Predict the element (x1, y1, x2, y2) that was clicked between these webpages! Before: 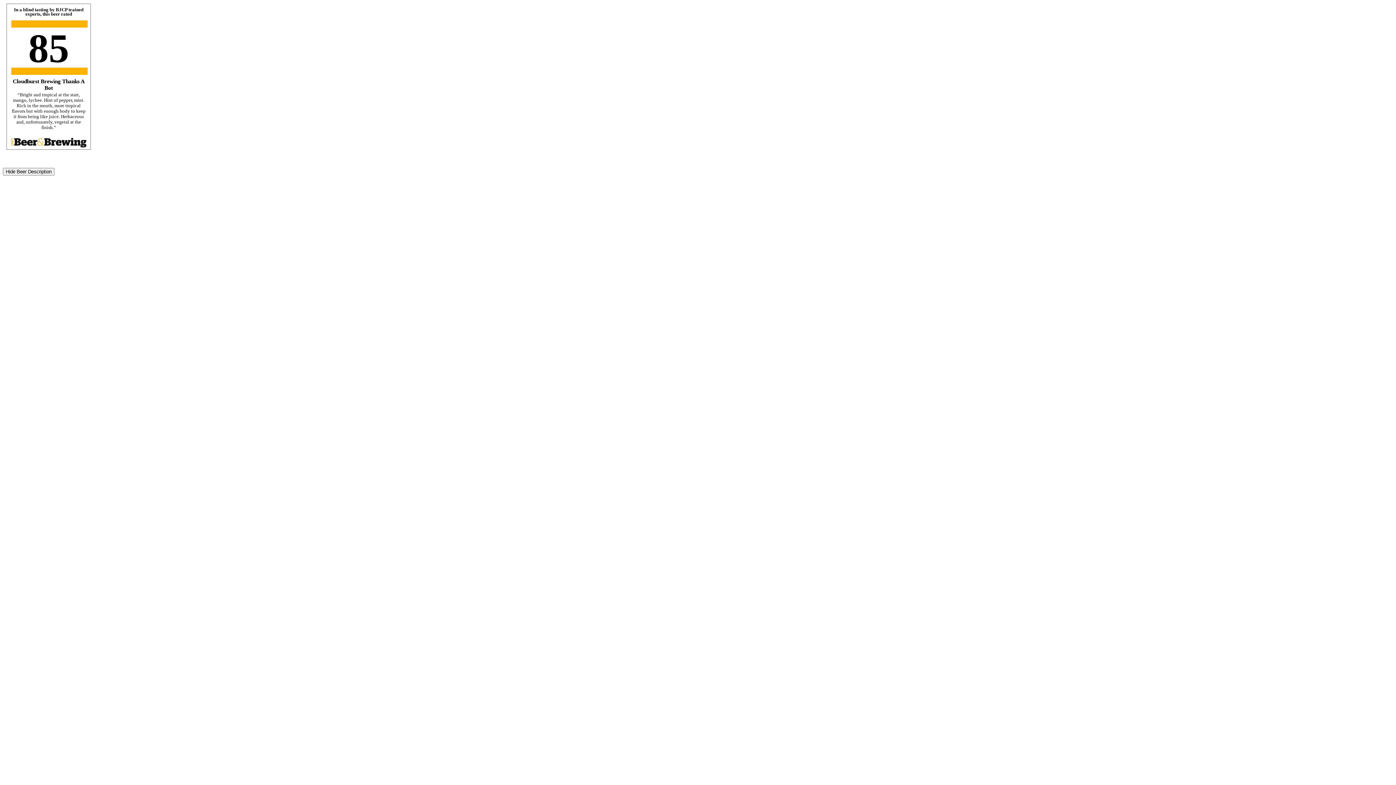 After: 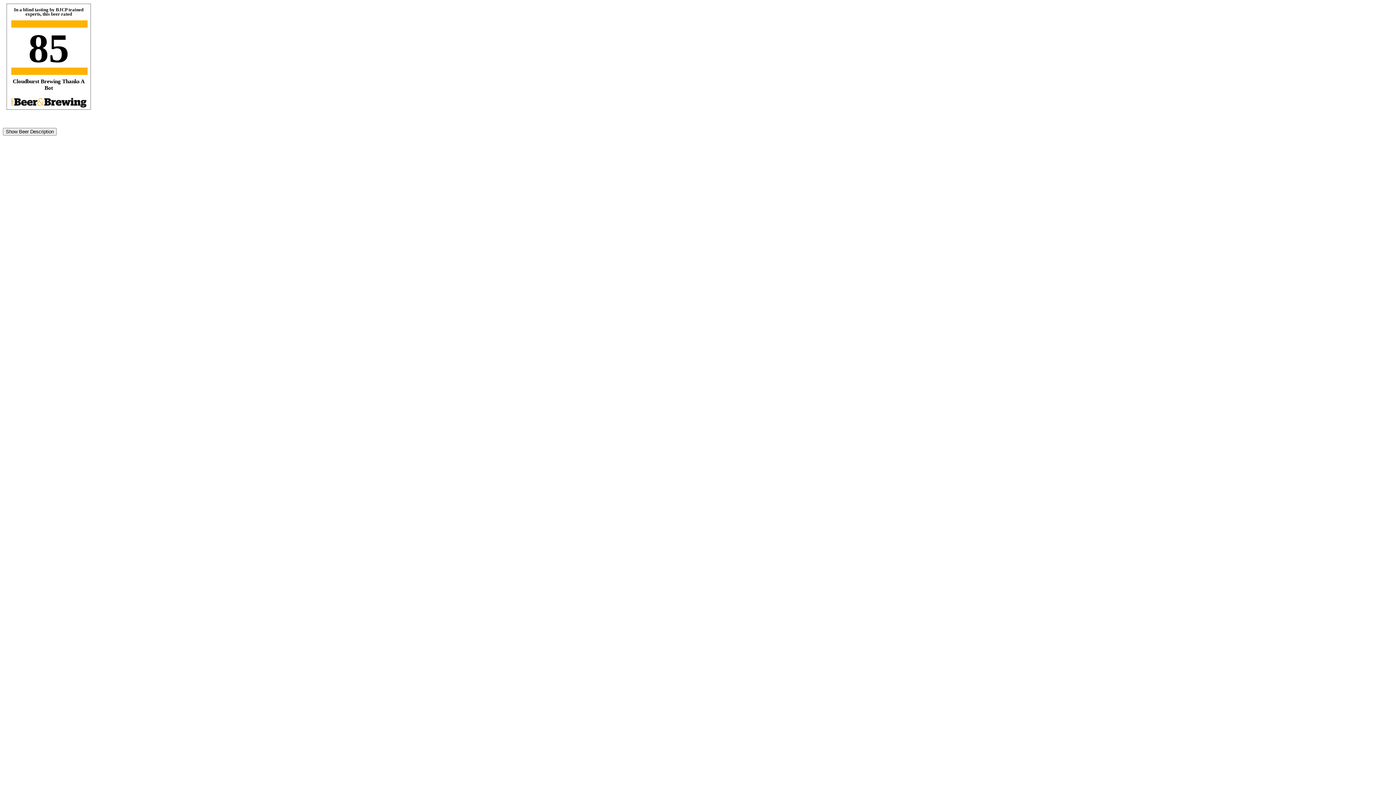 Action: bbox: (2, 167, 54, 175) label: Hide Beer Description